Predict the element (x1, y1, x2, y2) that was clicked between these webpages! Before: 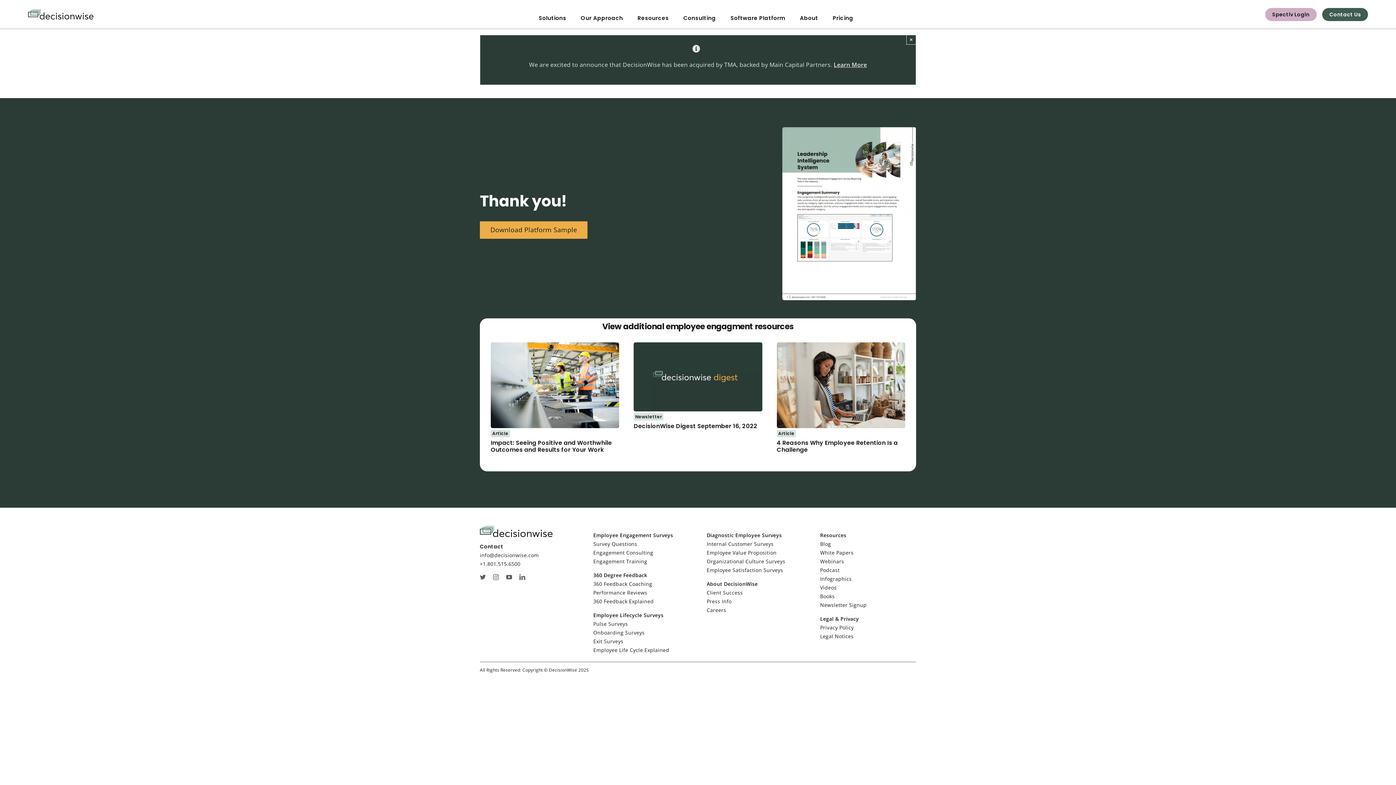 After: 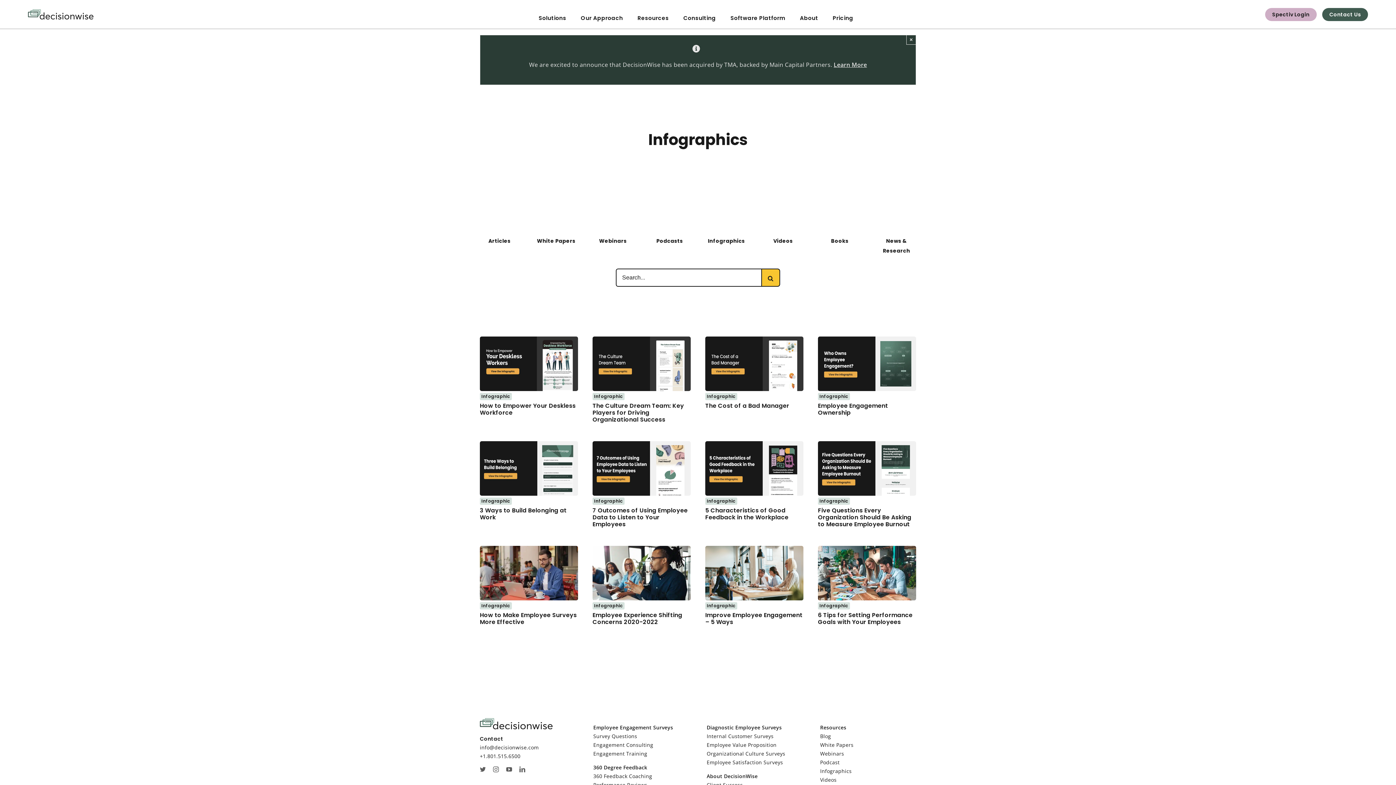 Action: bbox: (820, 574, 916, 583) label: Infographics